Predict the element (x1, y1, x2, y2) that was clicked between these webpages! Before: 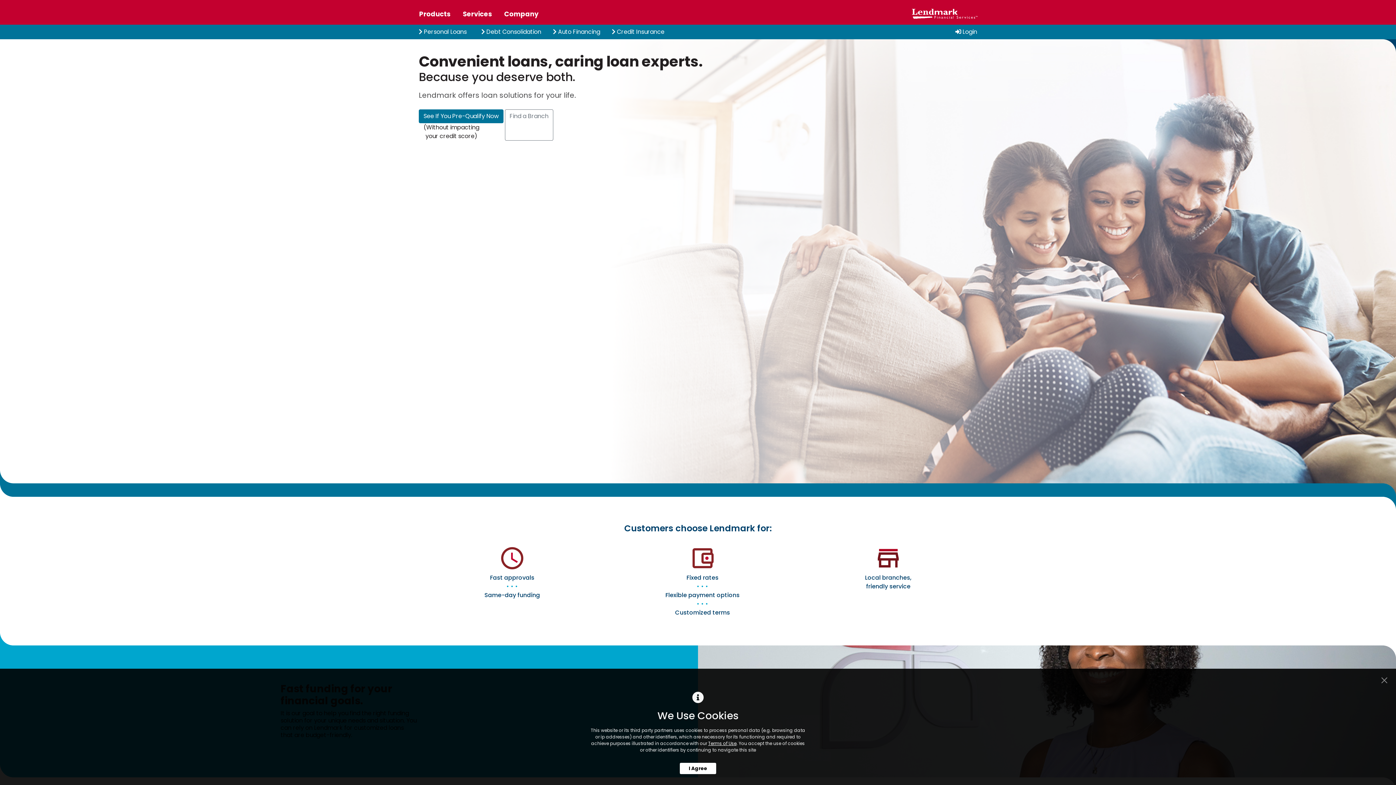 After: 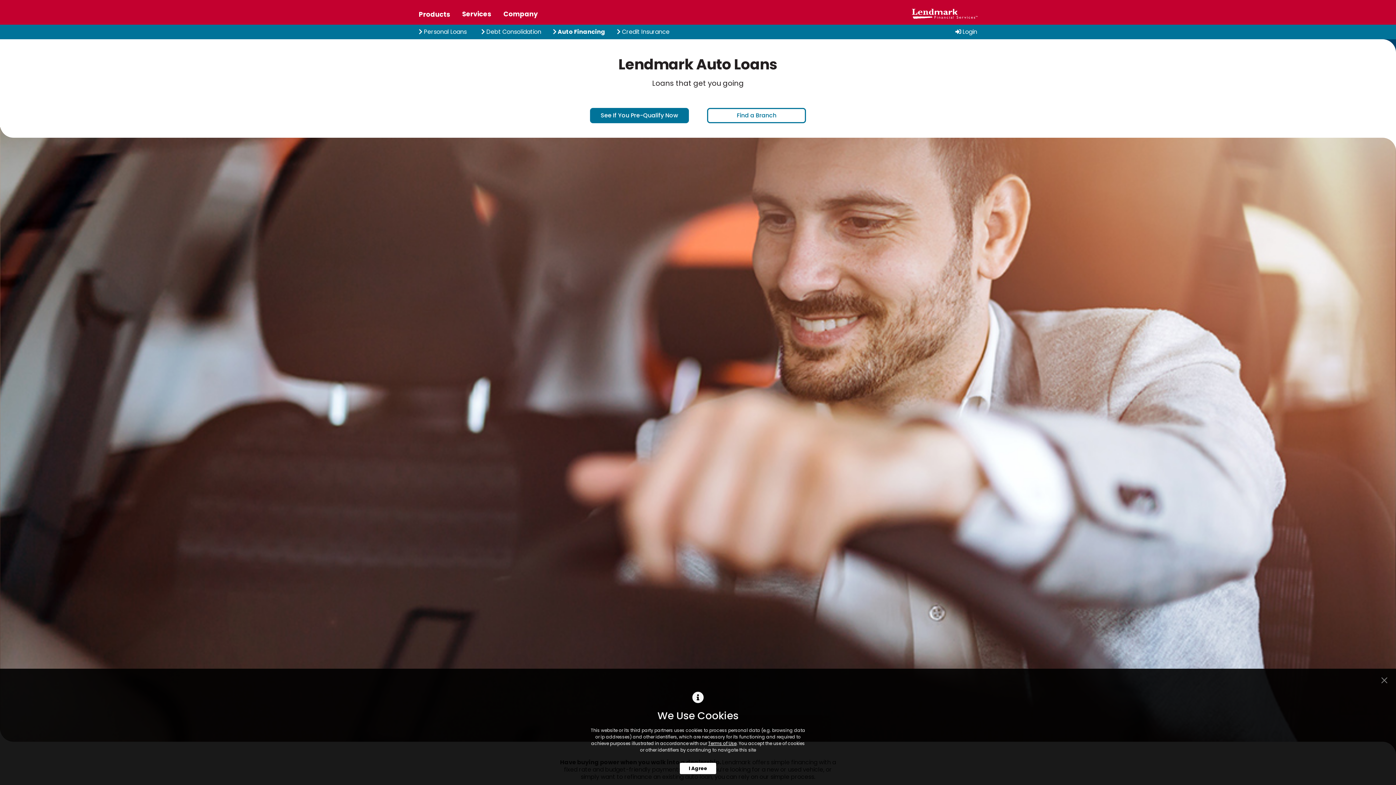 Action: bbox: (547, 24, 606, 39) label:  Auto Financing